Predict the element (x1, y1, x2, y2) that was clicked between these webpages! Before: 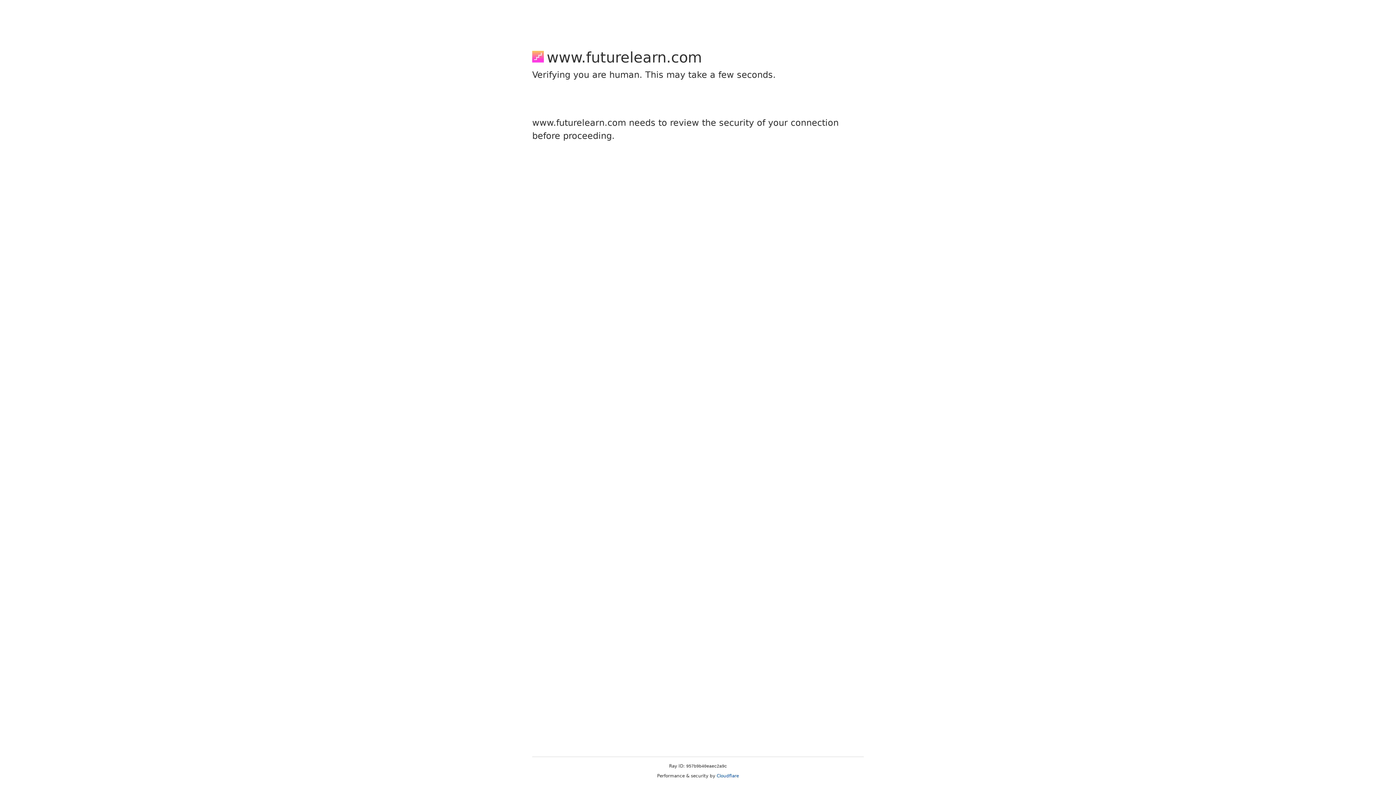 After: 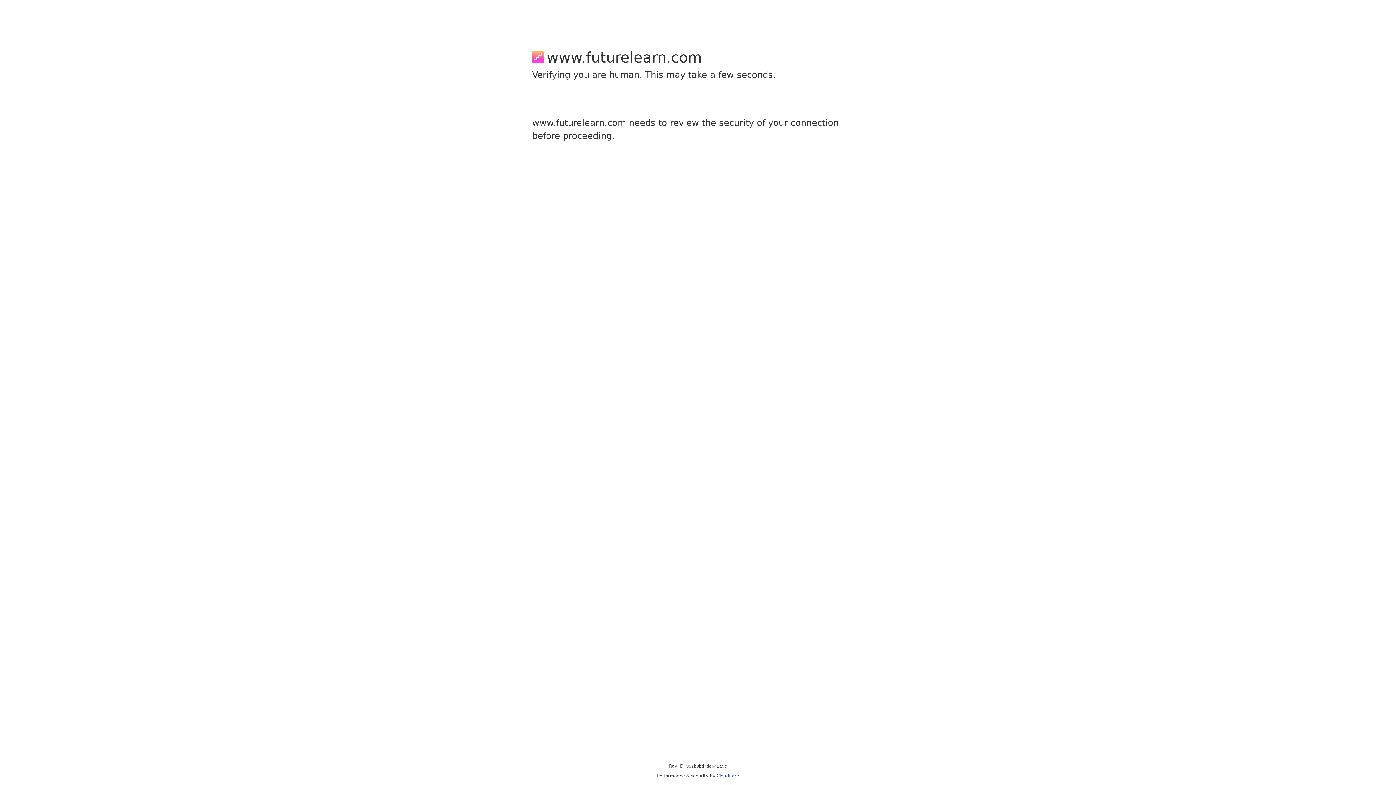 Action: label: Cloudflare bbox: (716, 773, 739, 778)